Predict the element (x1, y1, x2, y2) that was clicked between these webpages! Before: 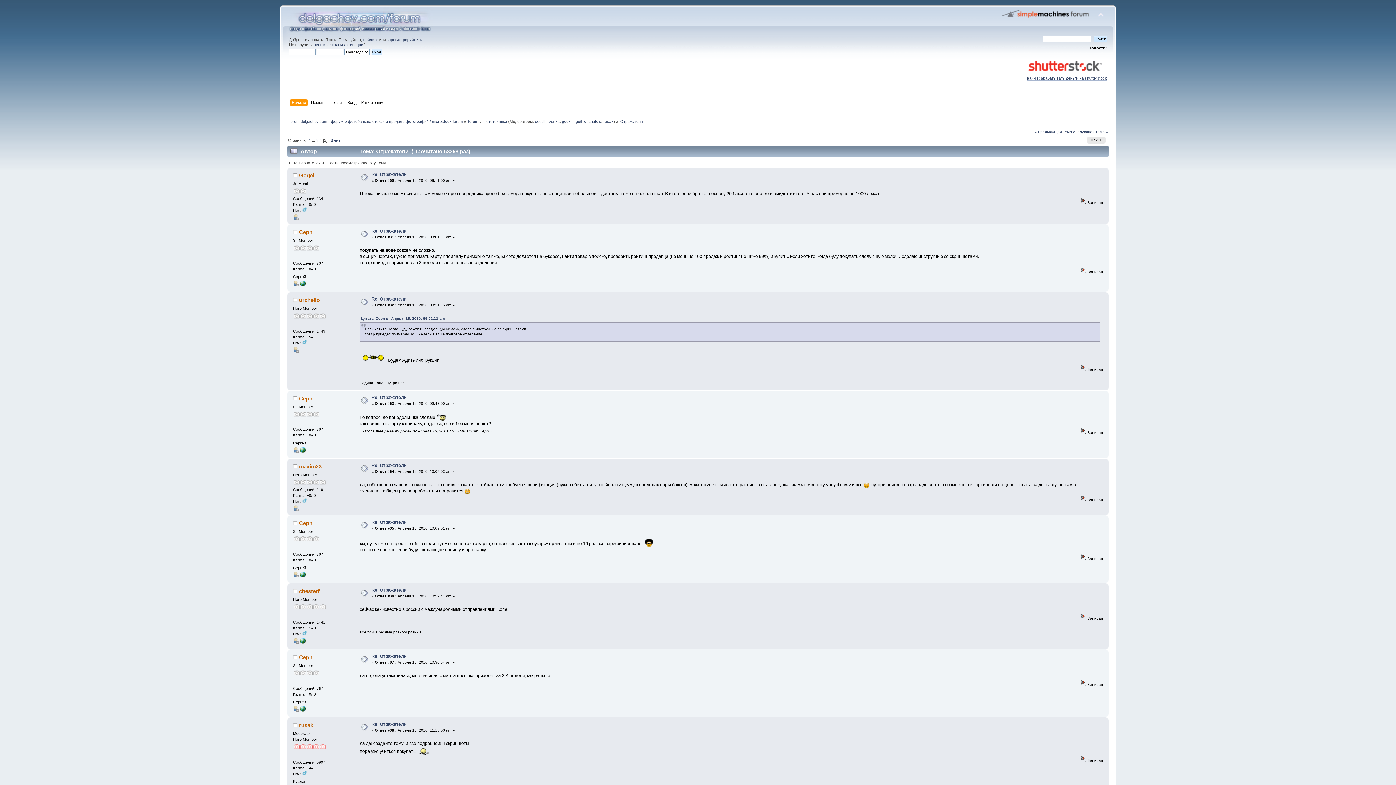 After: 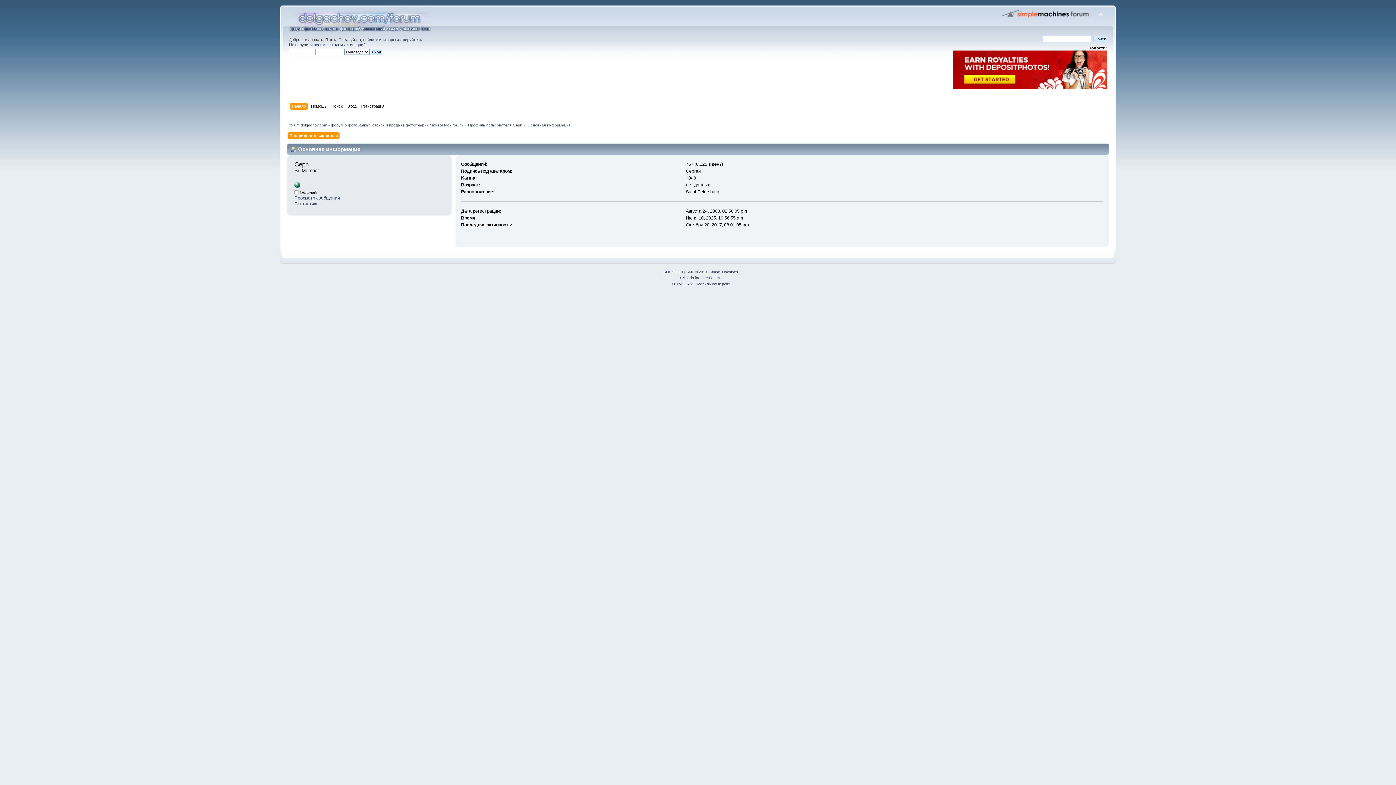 Action: label: Cepn bbox: (299, 520, 312, 526)